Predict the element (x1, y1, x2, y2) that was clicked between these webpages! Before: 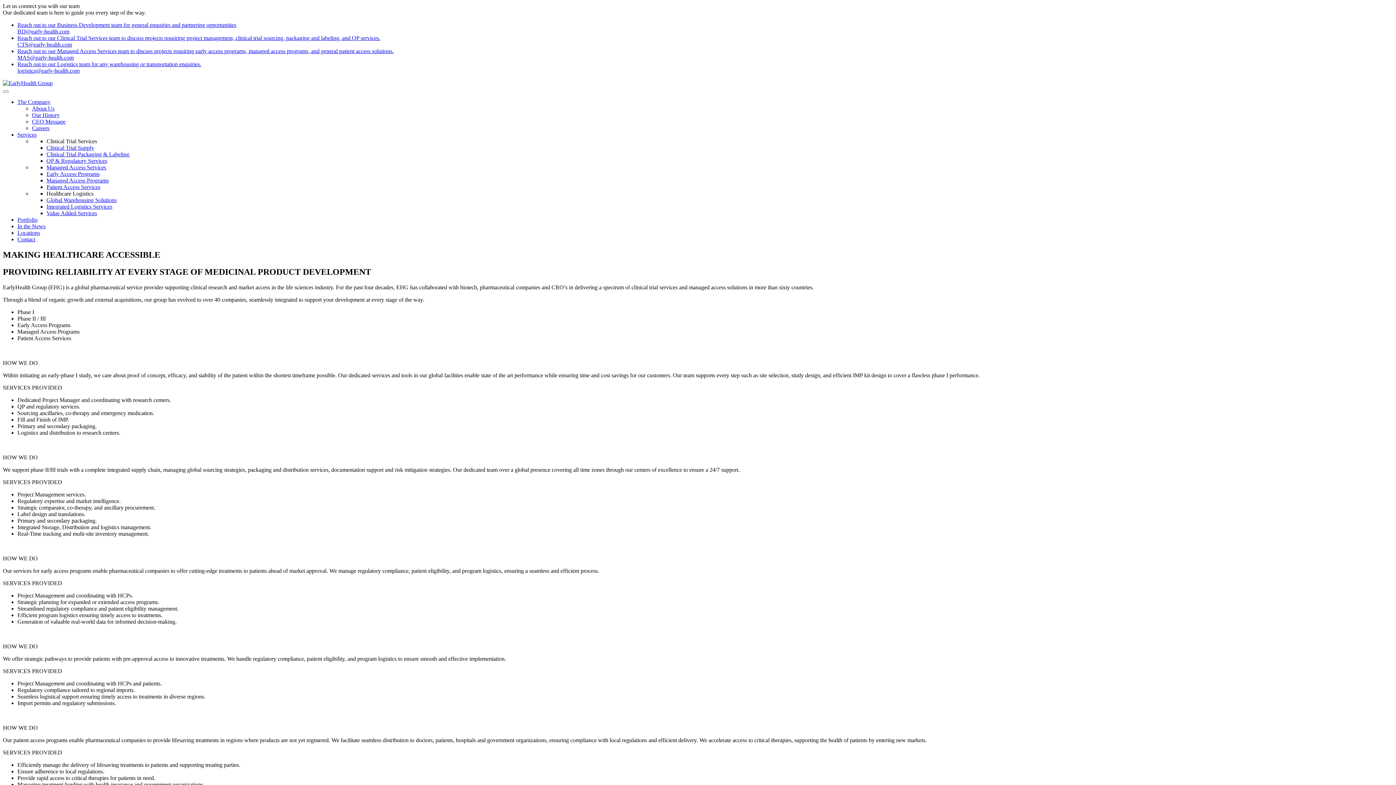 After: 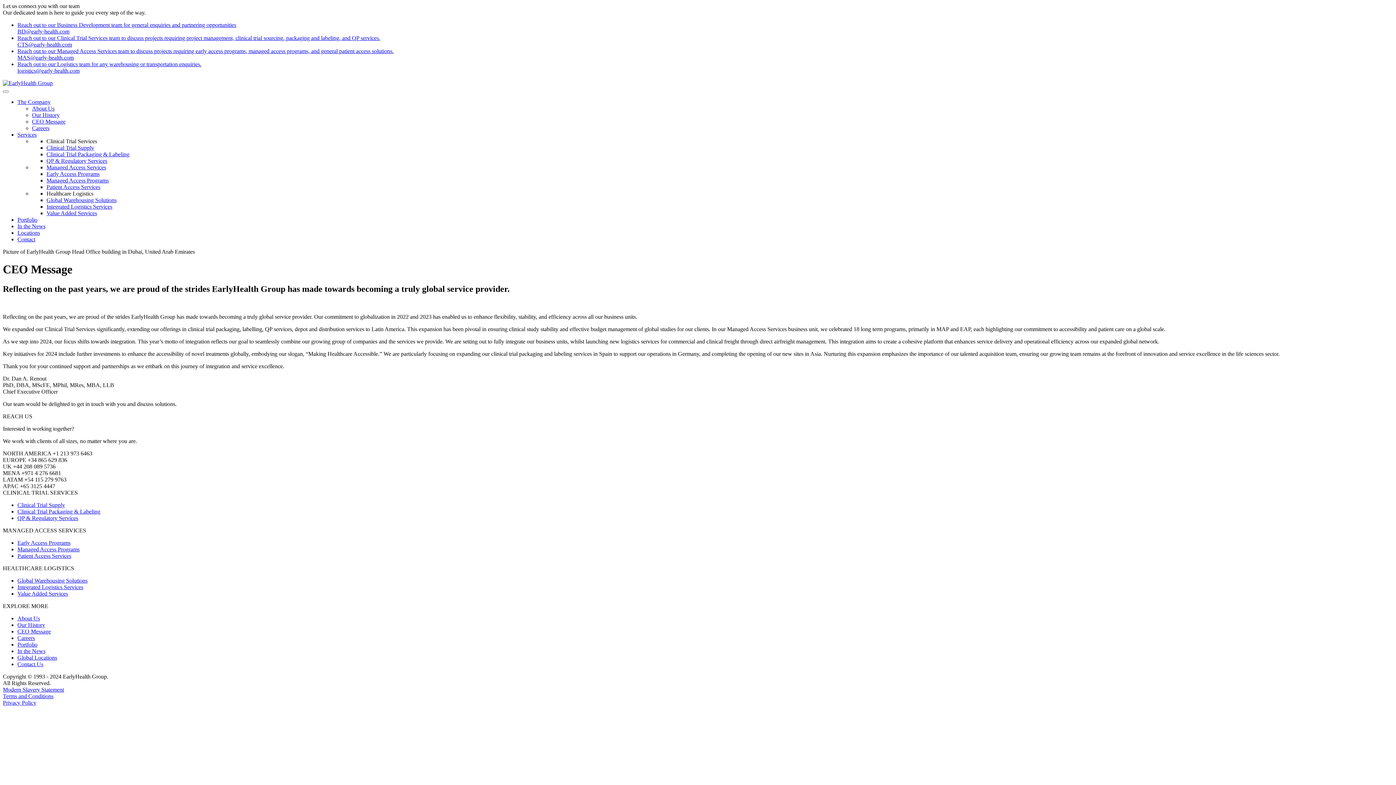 Action: bbox: (32, 118, 65, 124) label: CEO Message